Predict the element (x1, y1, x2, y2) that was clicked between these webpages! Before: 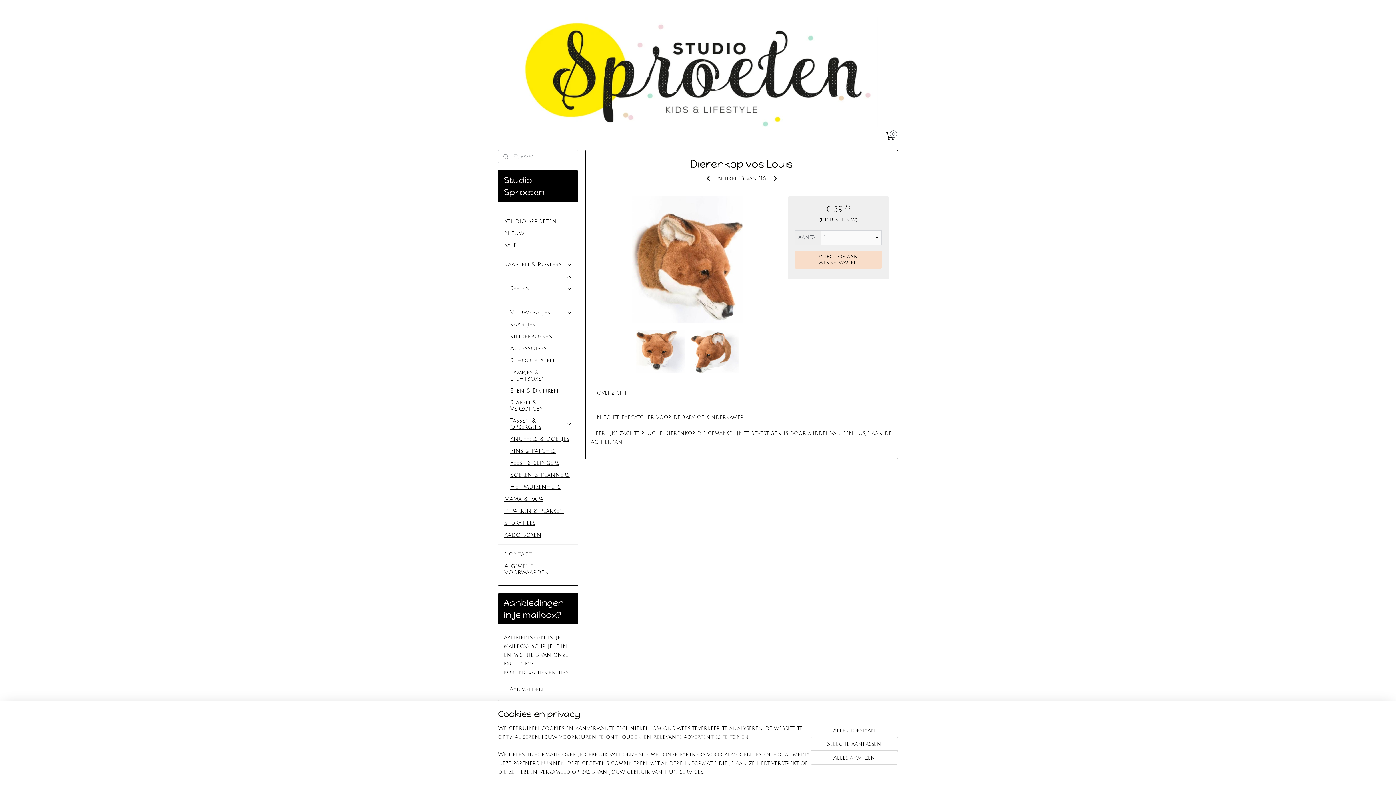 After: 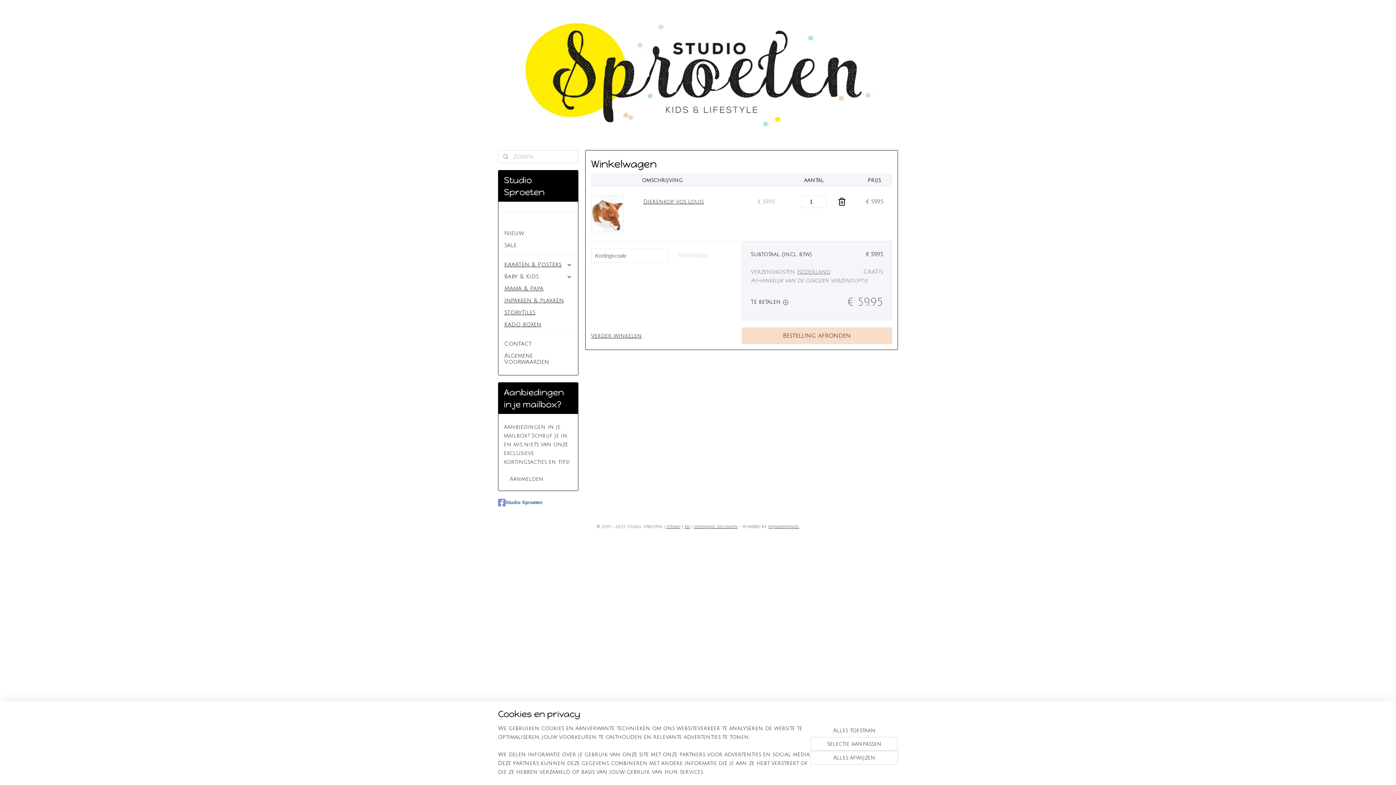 Action: bbox: (795, 250, 882, 268) label: Voeg toe aan winkelwagen